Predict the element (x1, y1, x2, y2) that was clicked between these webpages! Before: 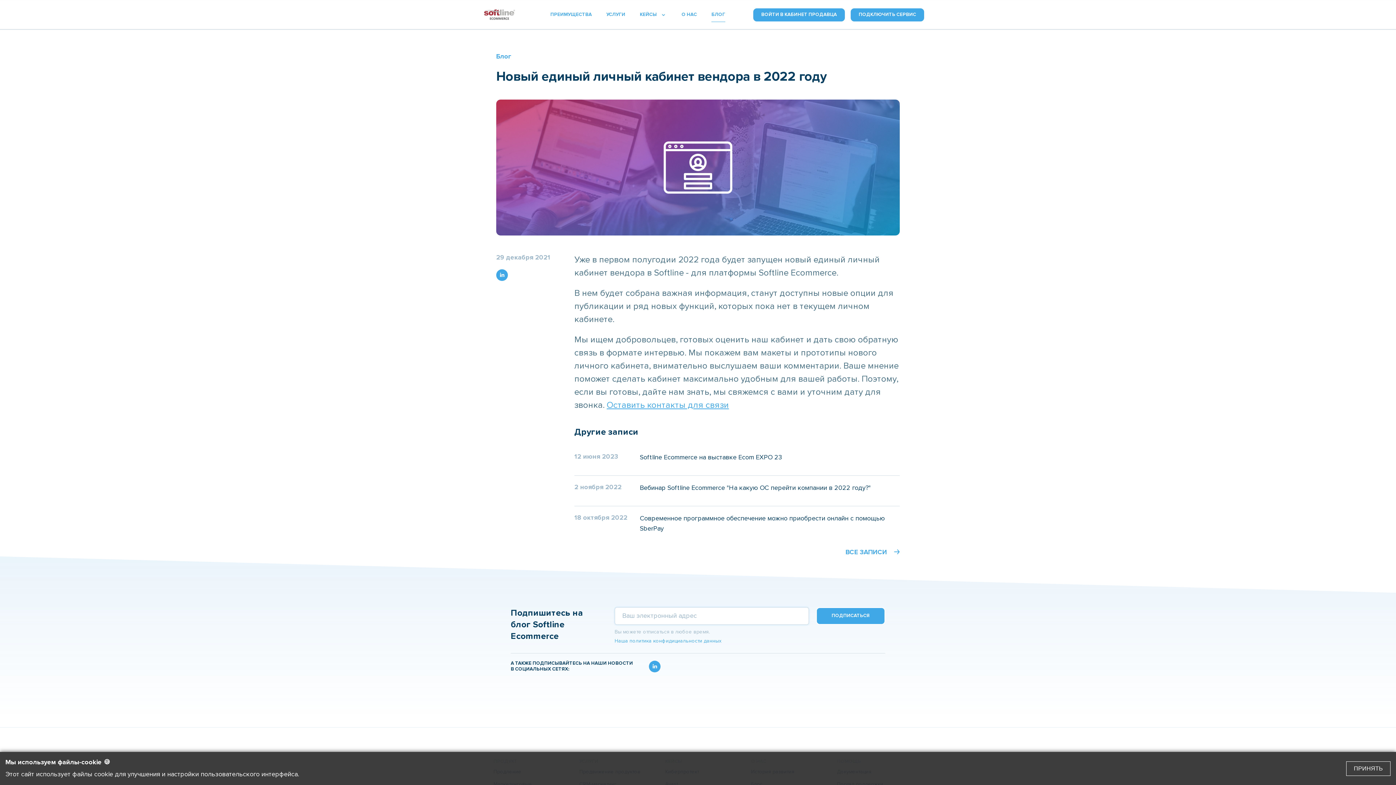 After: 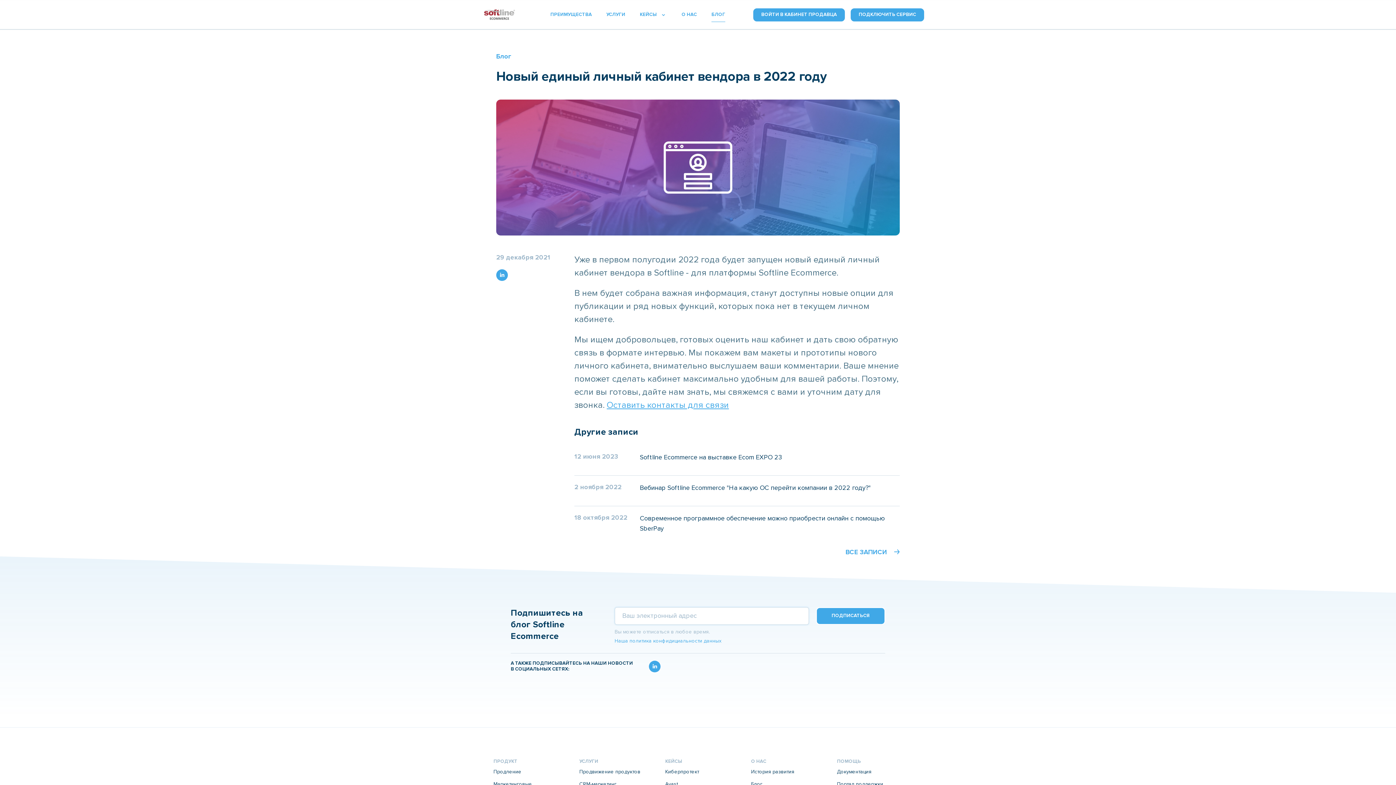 Action: bbox: (1346, 761, 1390, 776) label: ПРИНЯТЬ